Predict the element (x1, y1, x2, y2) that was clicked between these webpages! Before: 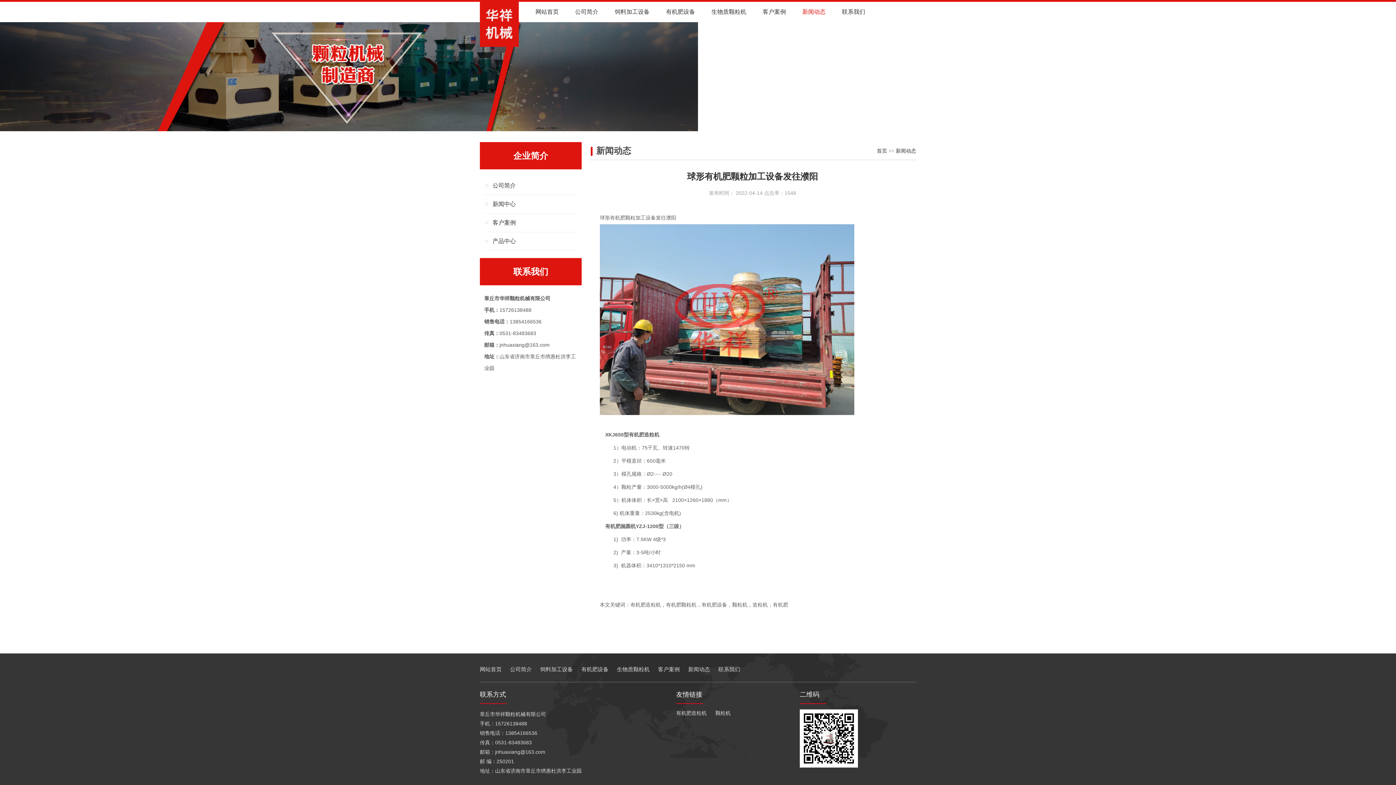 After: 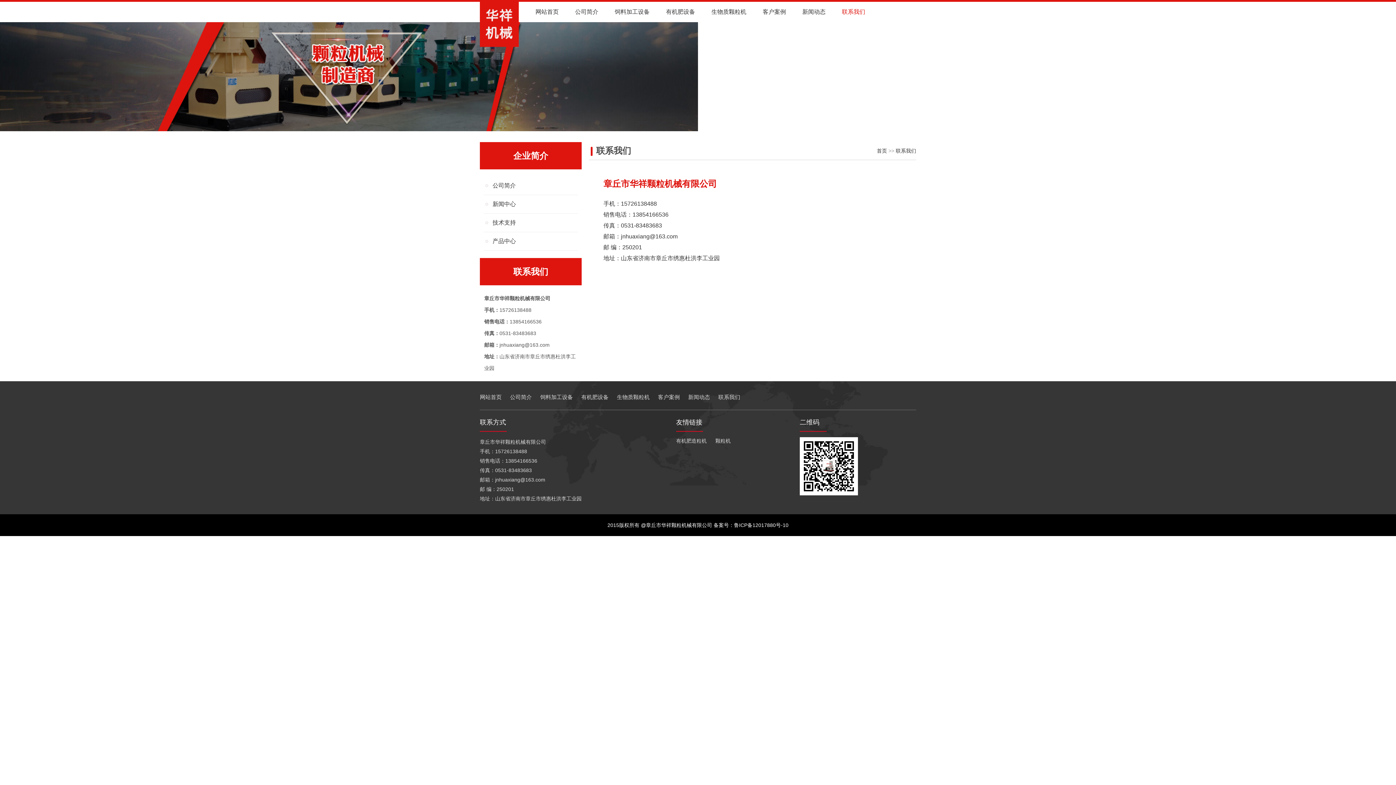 Action: bbox: (841, 1, 866, 22) label: 联系我们